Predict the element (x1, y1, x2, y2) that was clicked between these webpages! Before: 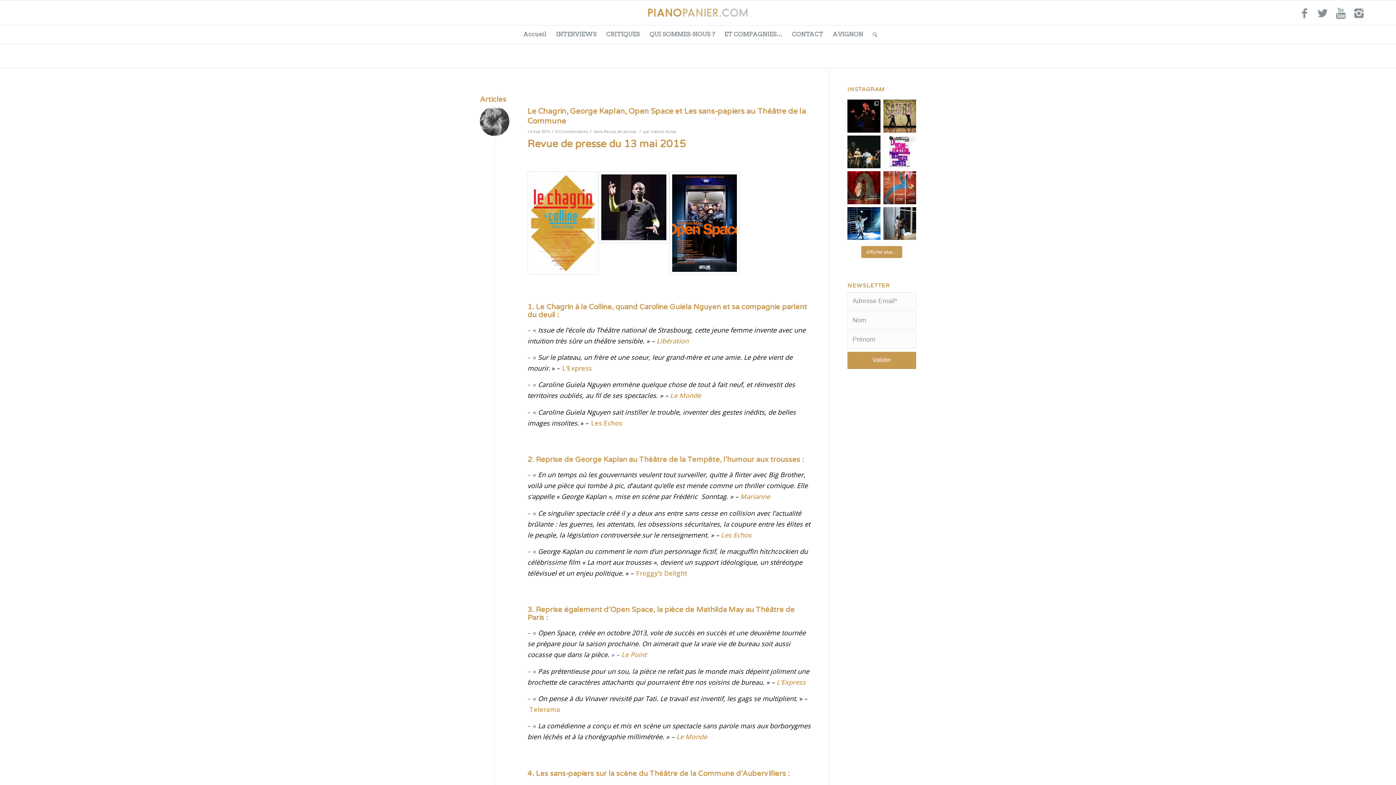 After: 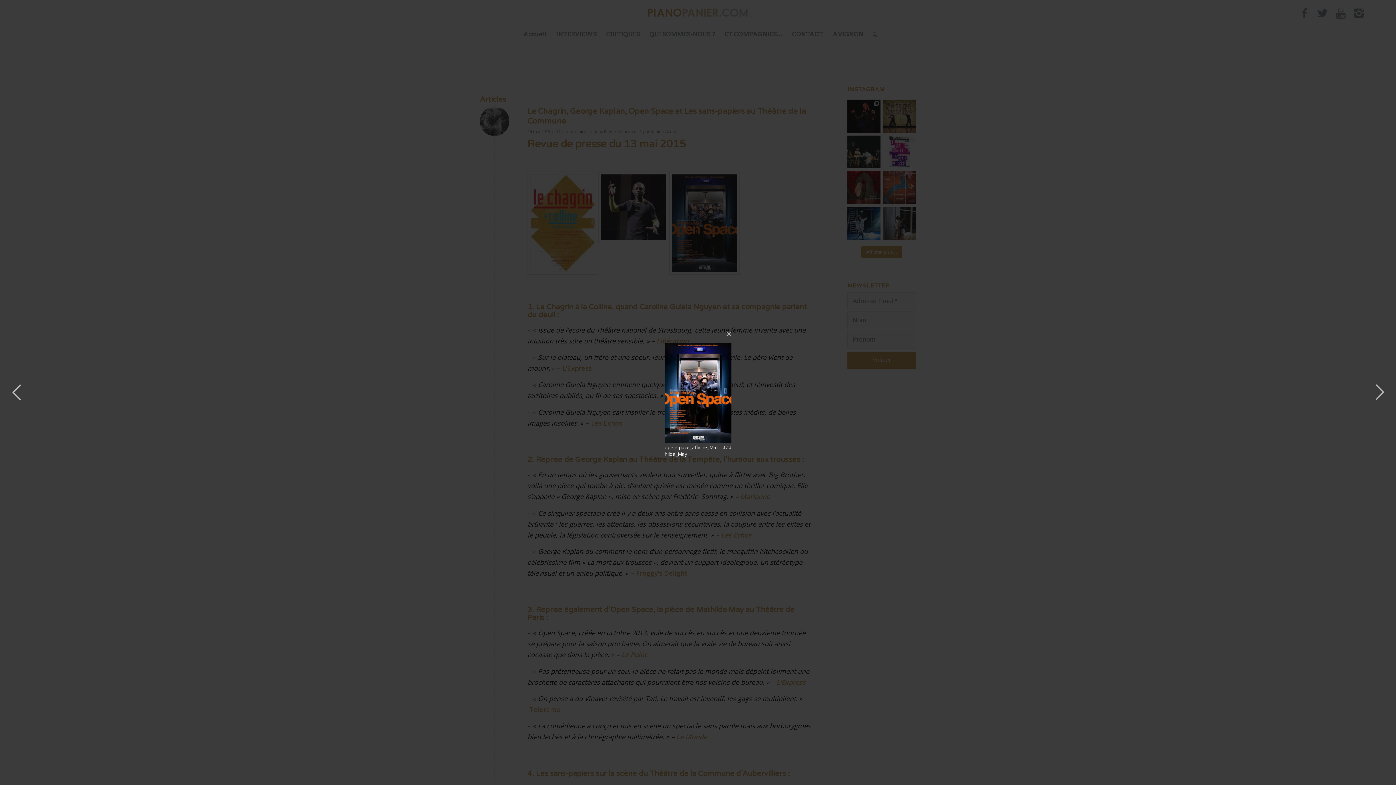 Action: bbox: (669, 171, 740, 274)